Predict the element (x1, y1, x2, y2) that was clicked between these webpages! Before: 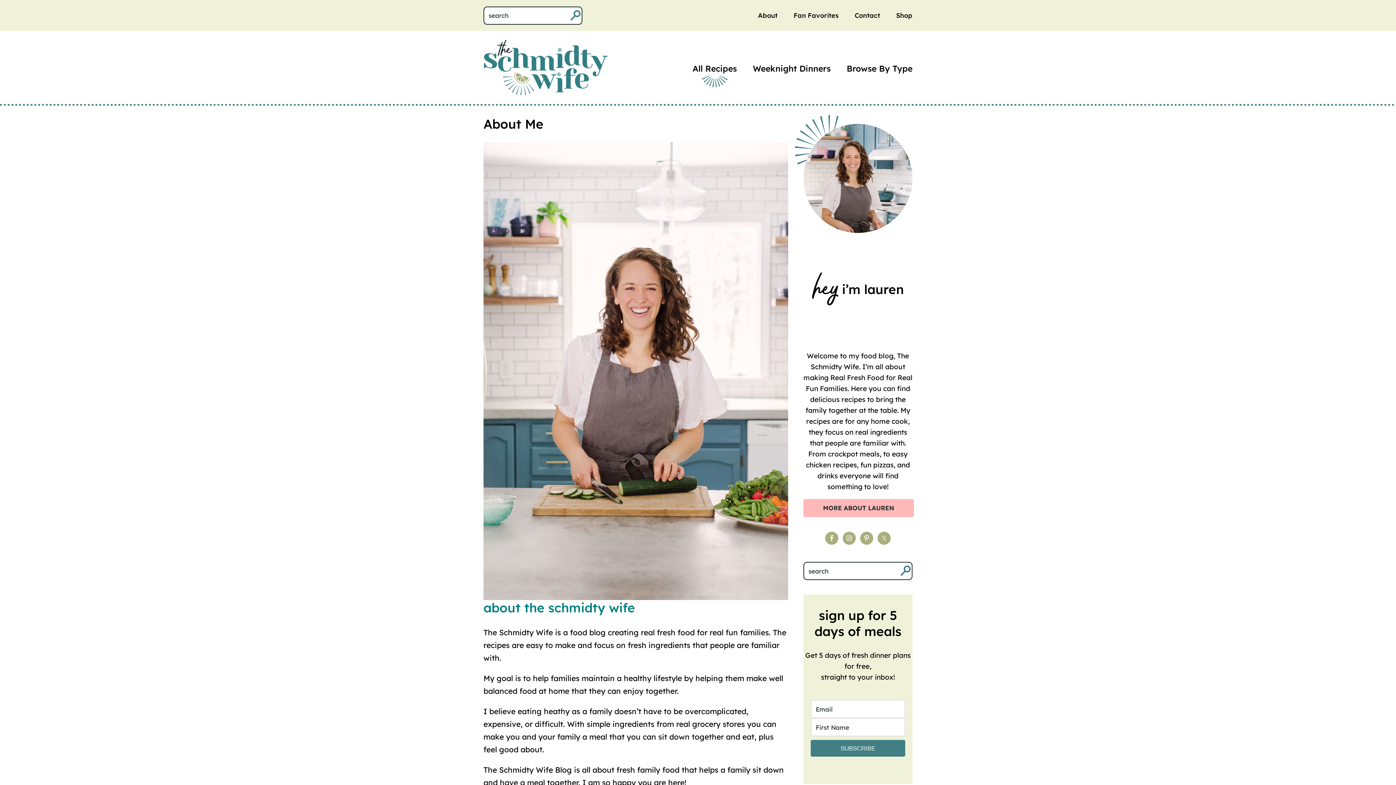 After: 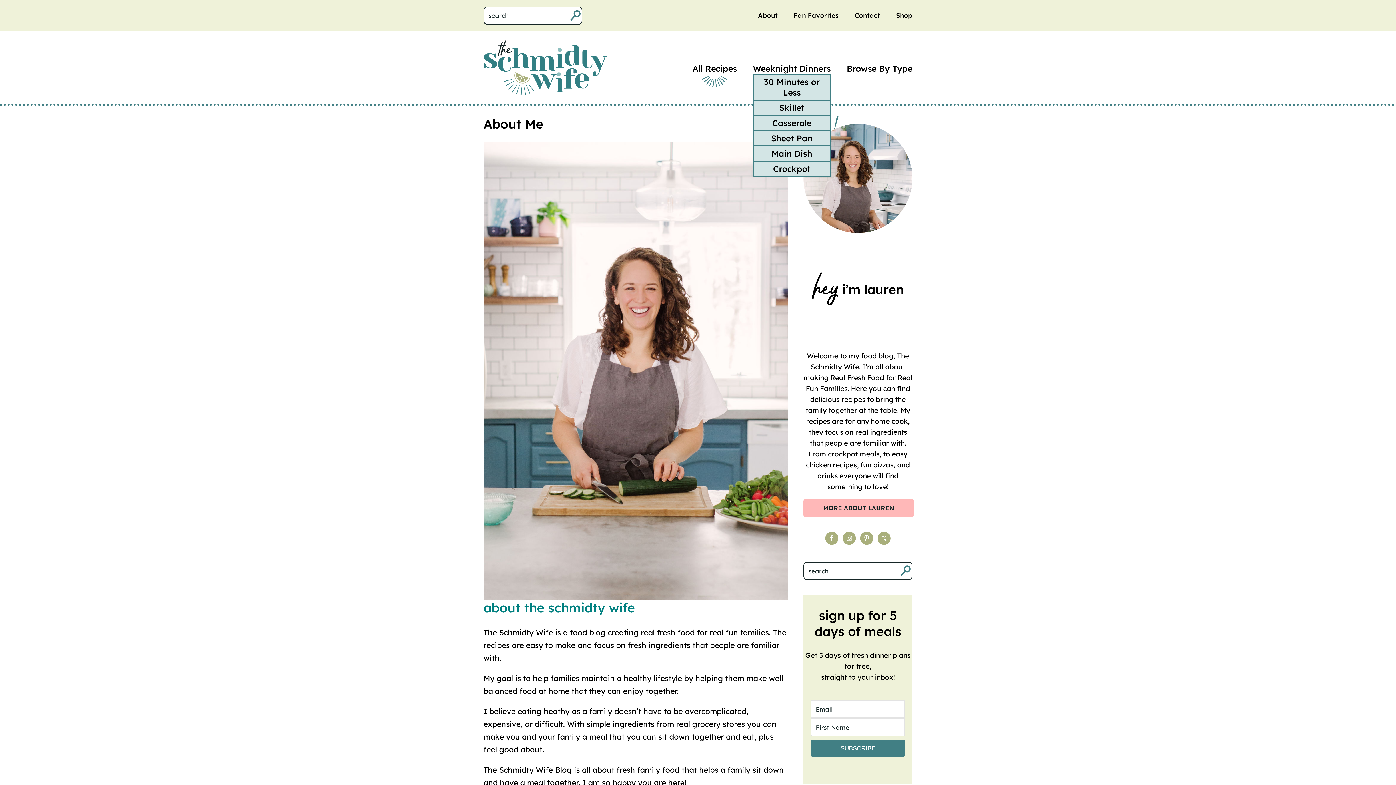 Action: label: Weeknight Dinners bbox: (753, 63, 830, 73)